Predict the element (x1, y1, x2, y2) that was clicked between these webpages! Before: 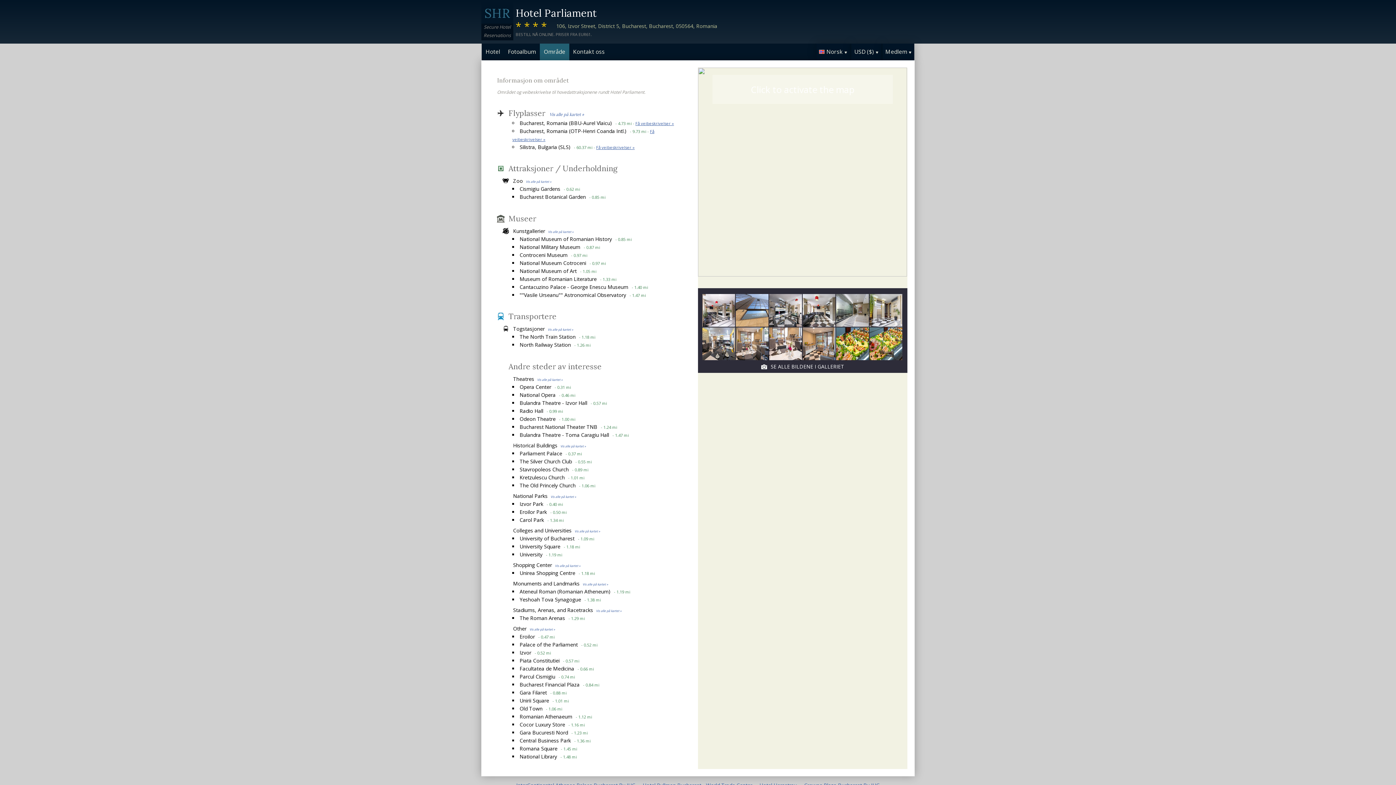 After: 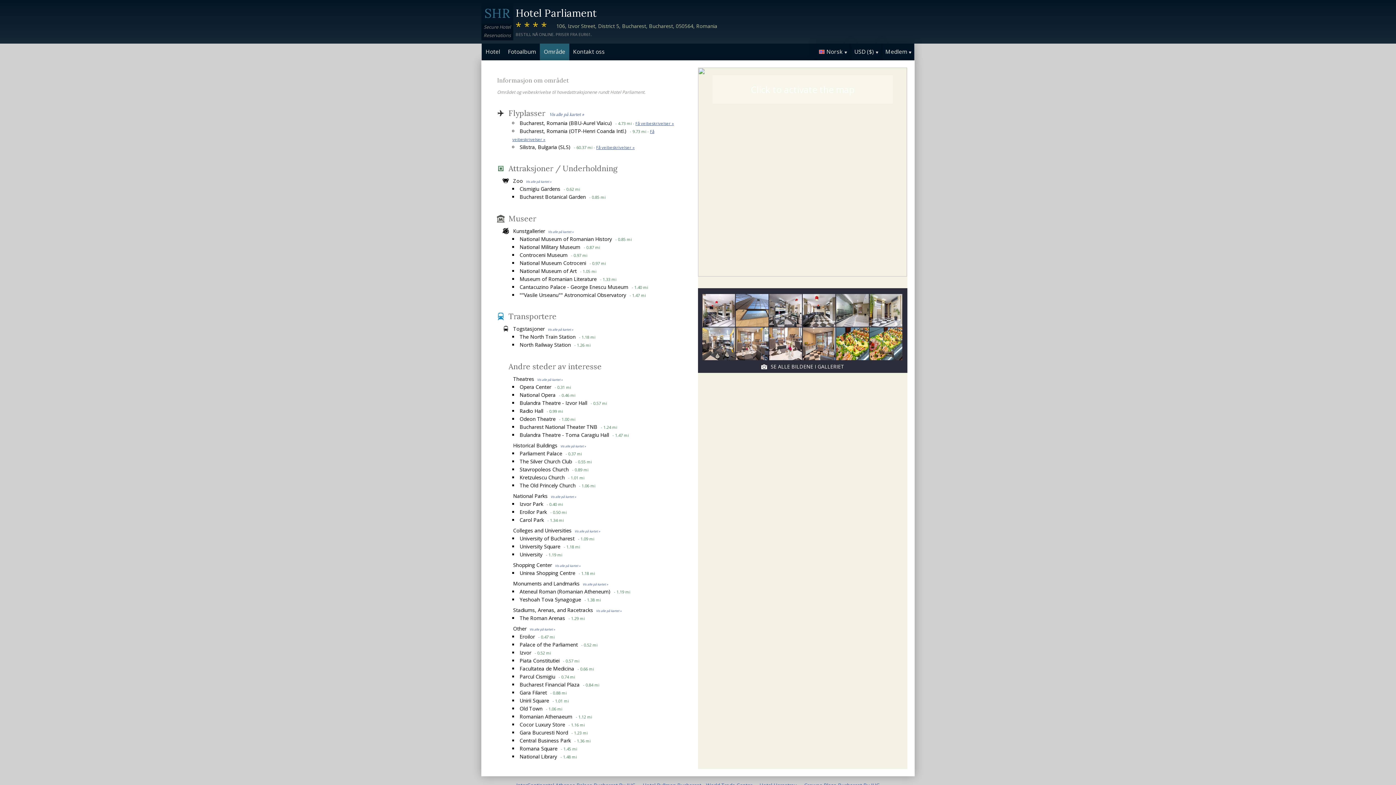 Action: bbox: (540, 44, 569, 59) label: Område